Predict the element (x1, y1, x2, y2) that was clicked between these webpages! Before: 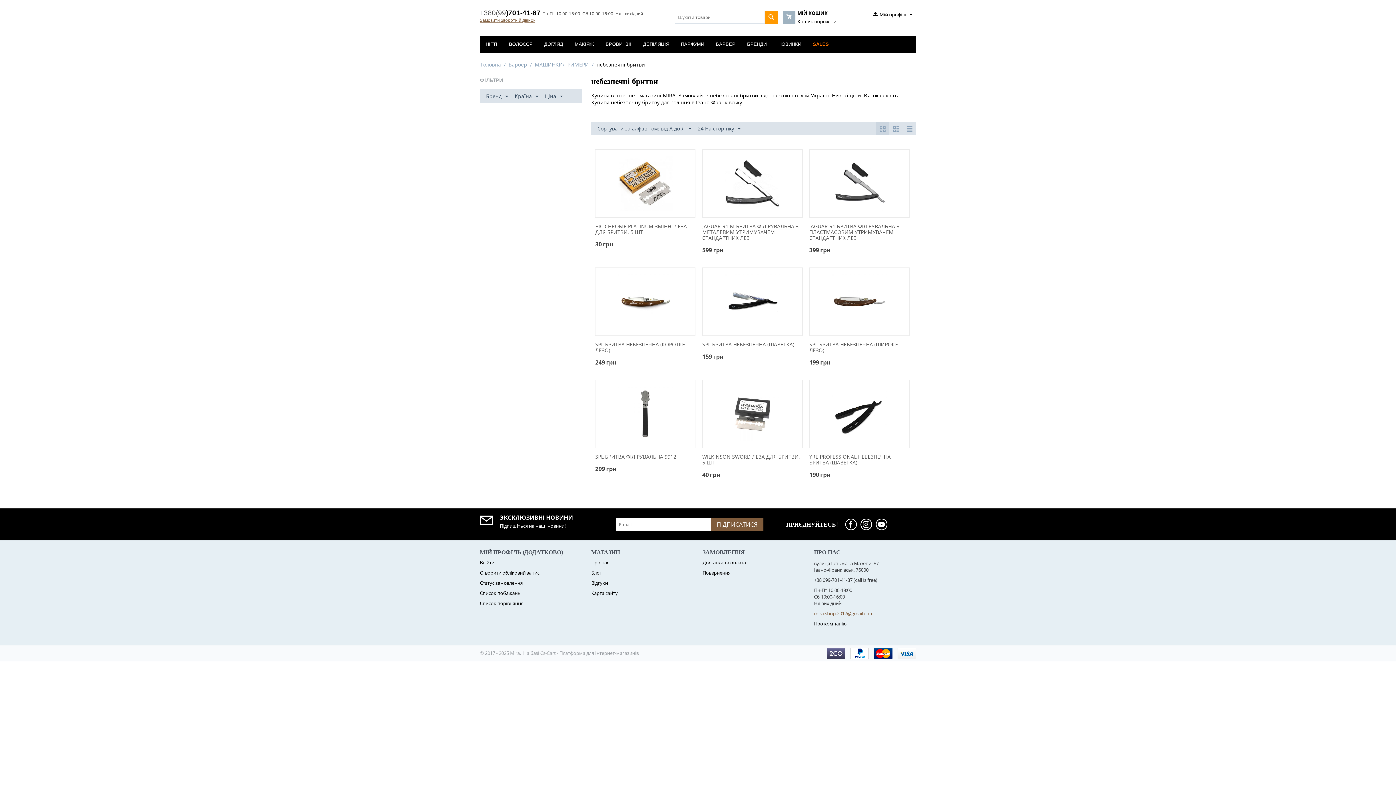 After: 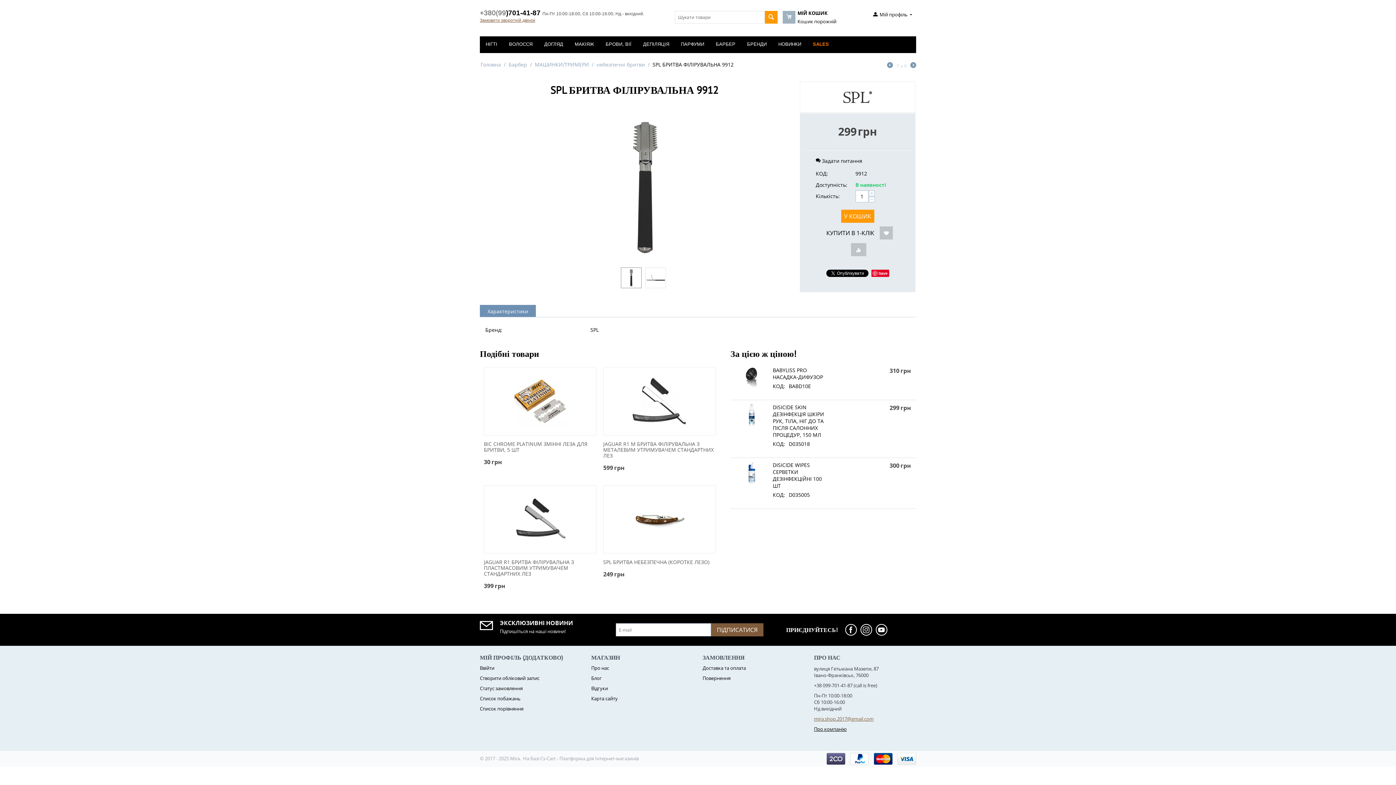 Action: bbox: (618, 410, 672, 417)